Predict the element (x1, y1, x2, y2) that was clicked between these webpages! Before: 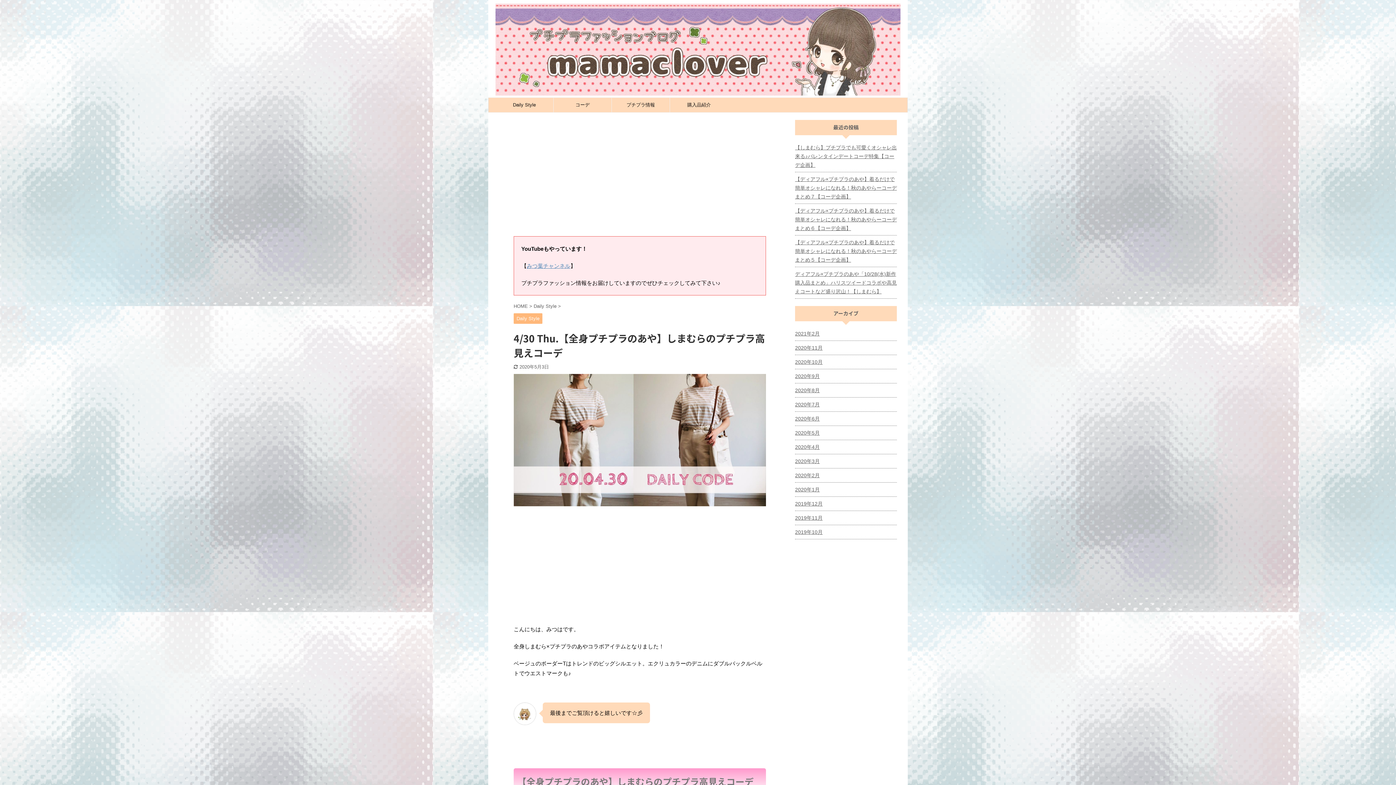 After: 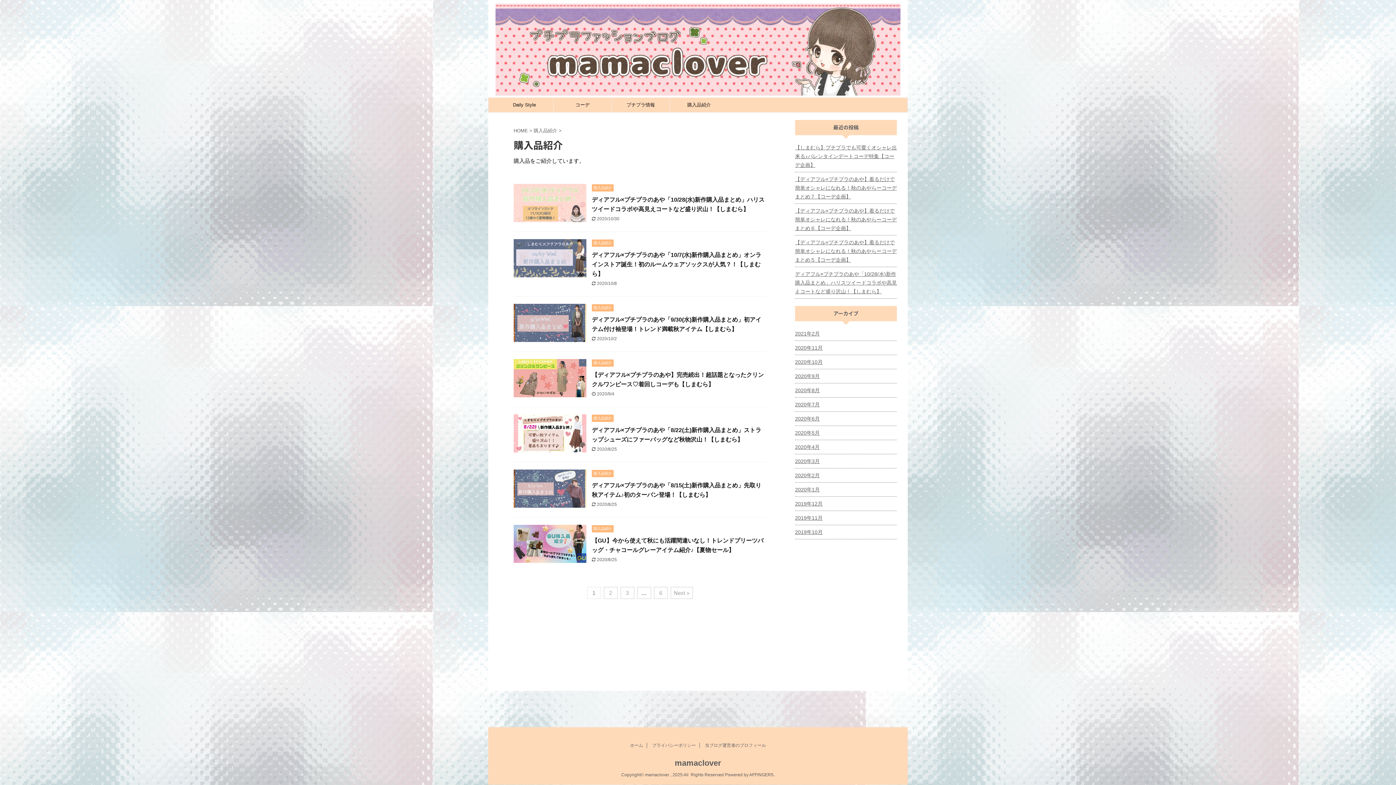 Action: bbox: (670, 97, 728, 112) label: 購入品紹介